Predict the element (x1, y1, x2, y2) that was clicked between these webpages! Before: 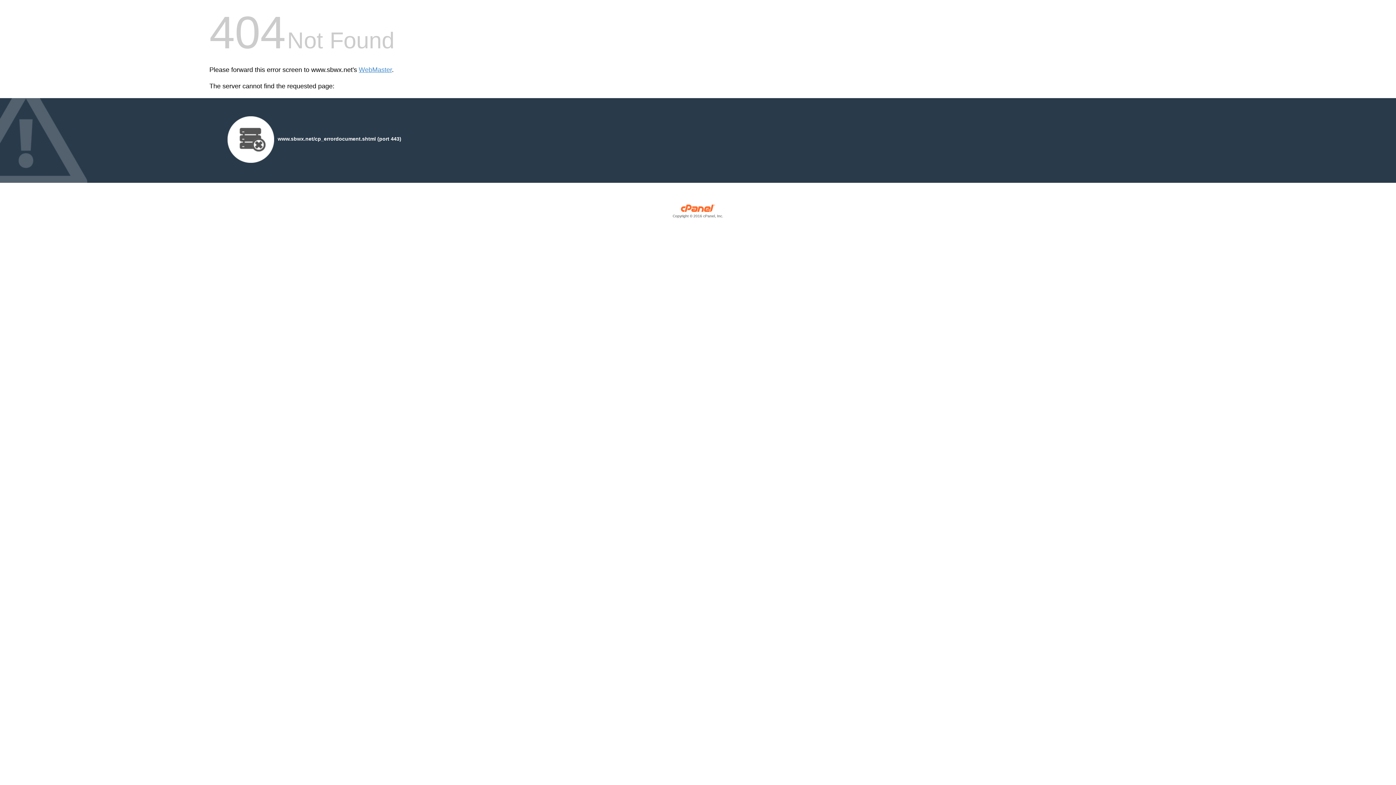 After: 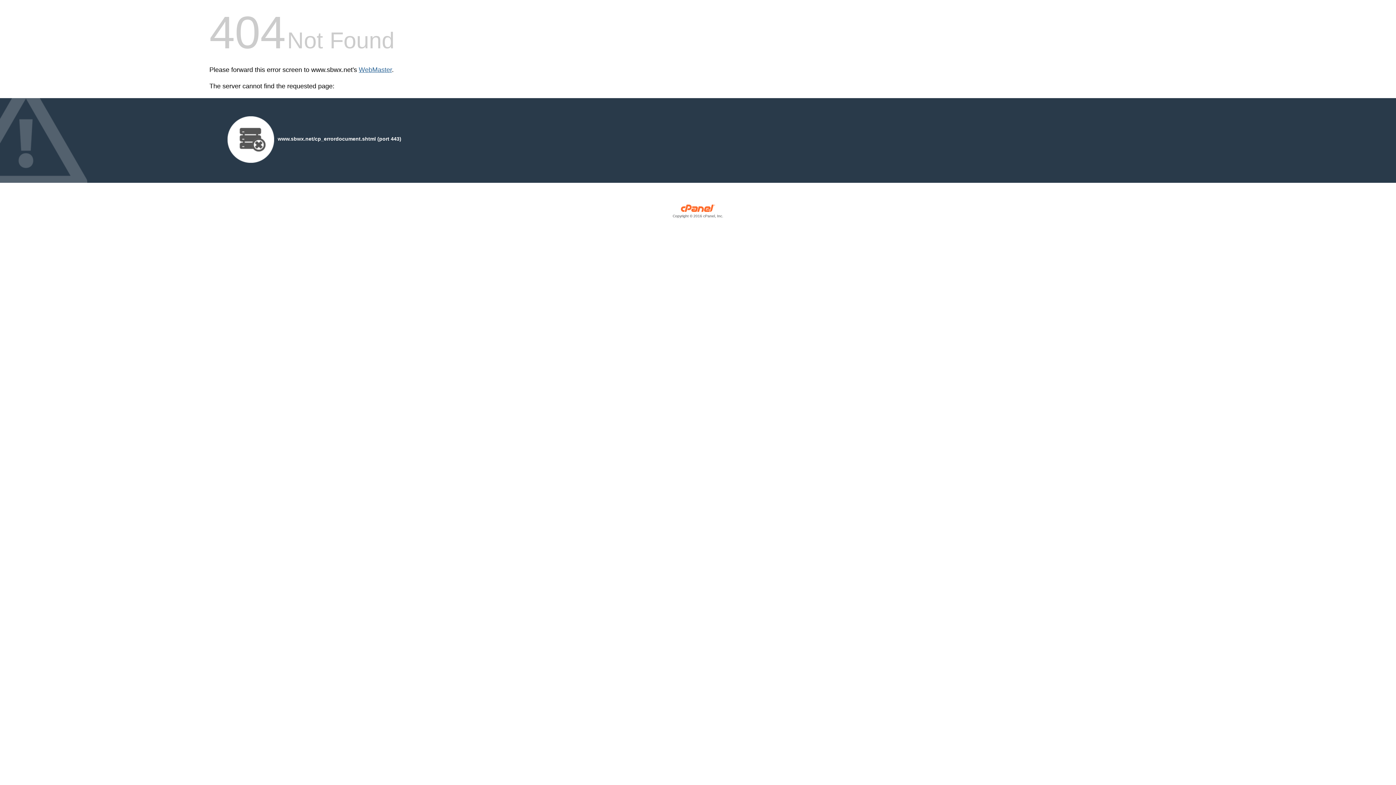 Action: label: WebMaster bbox: (358, 66, 392, 73)